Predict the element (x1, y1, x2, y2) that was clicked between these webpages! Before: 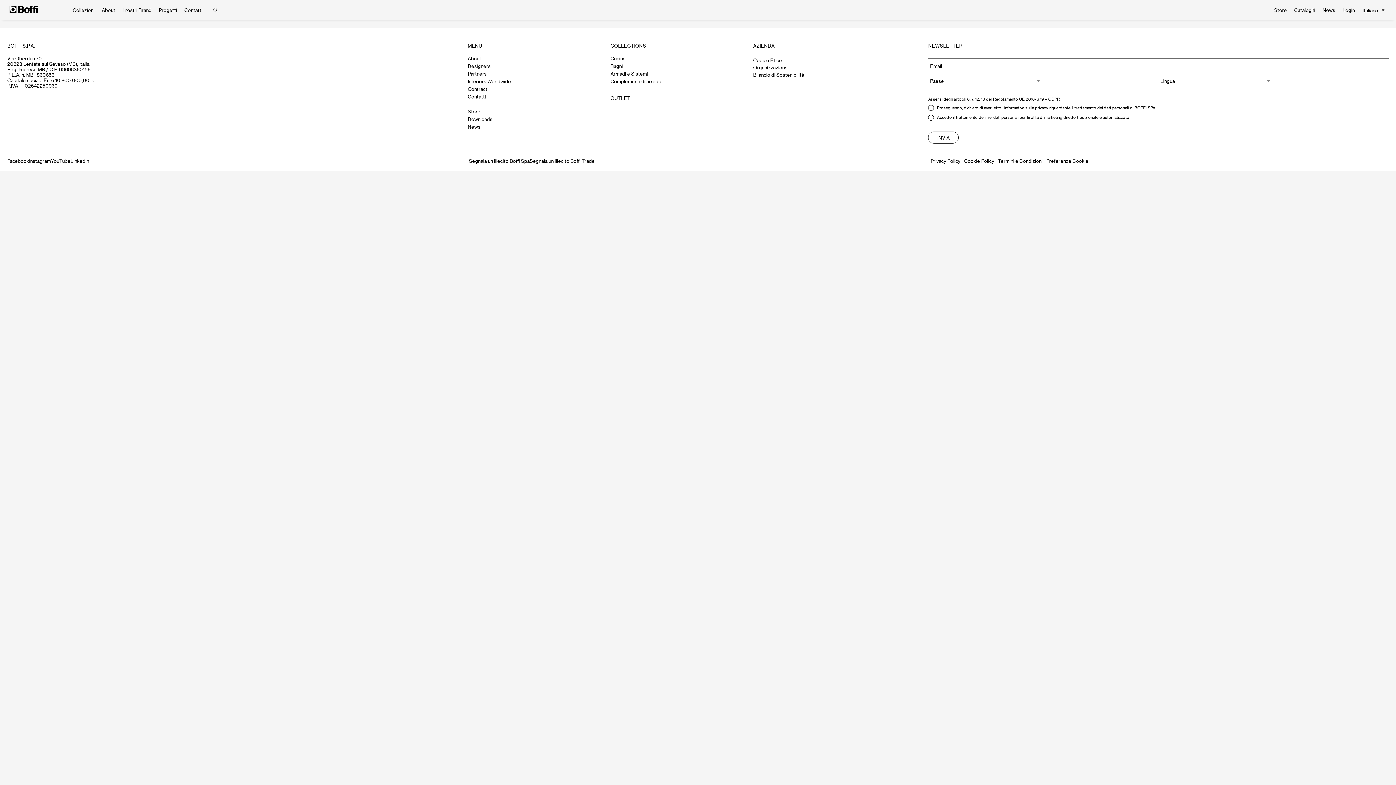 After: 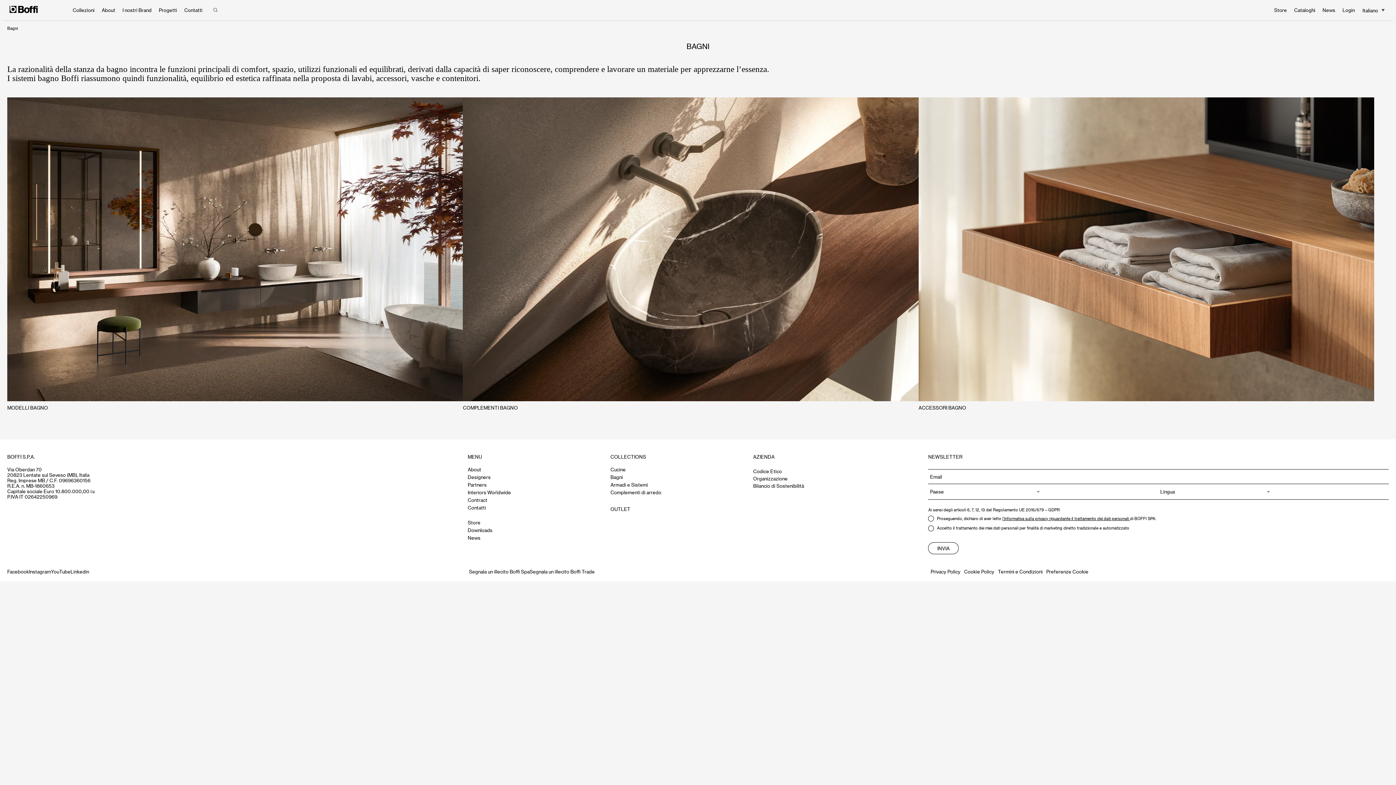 Action: label: Bagni bbox: (610, 63, 753, 69)